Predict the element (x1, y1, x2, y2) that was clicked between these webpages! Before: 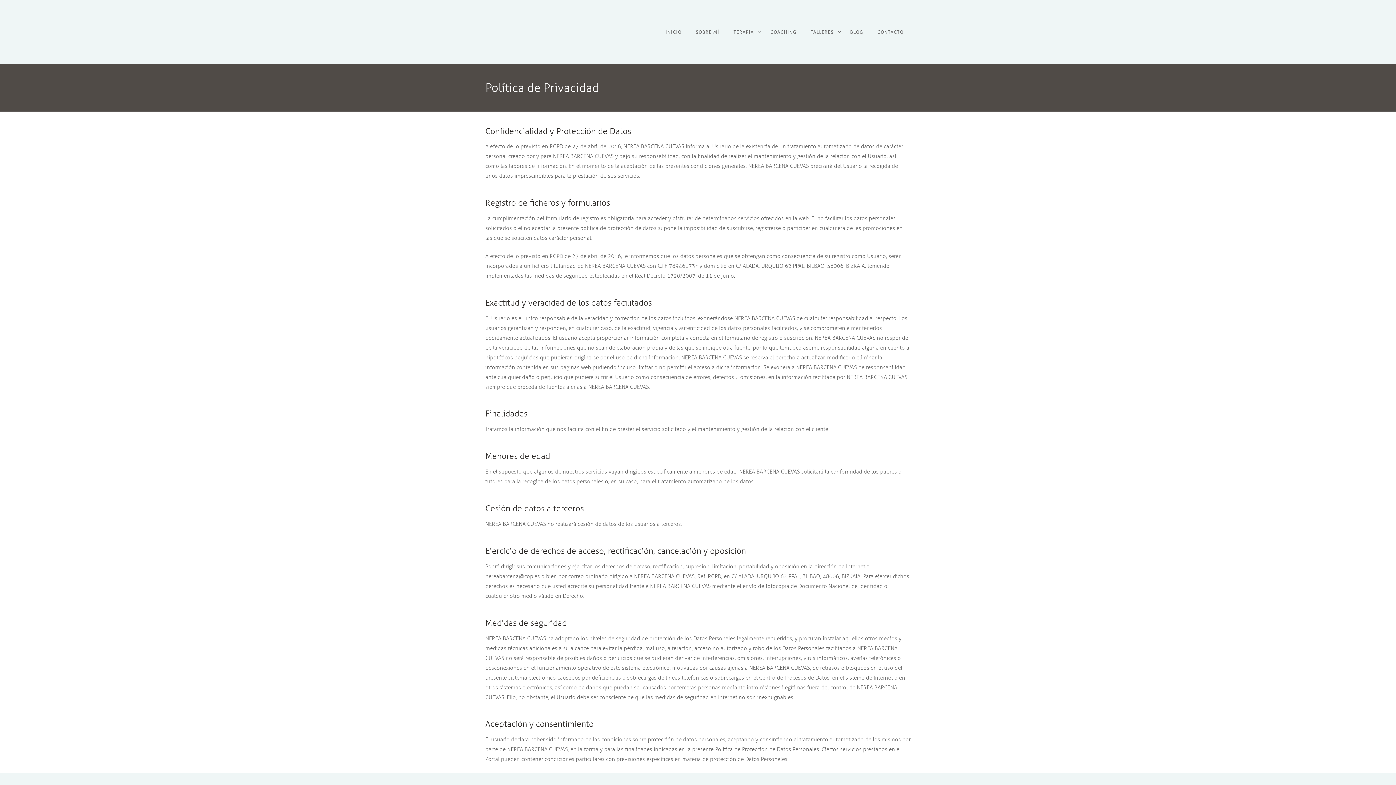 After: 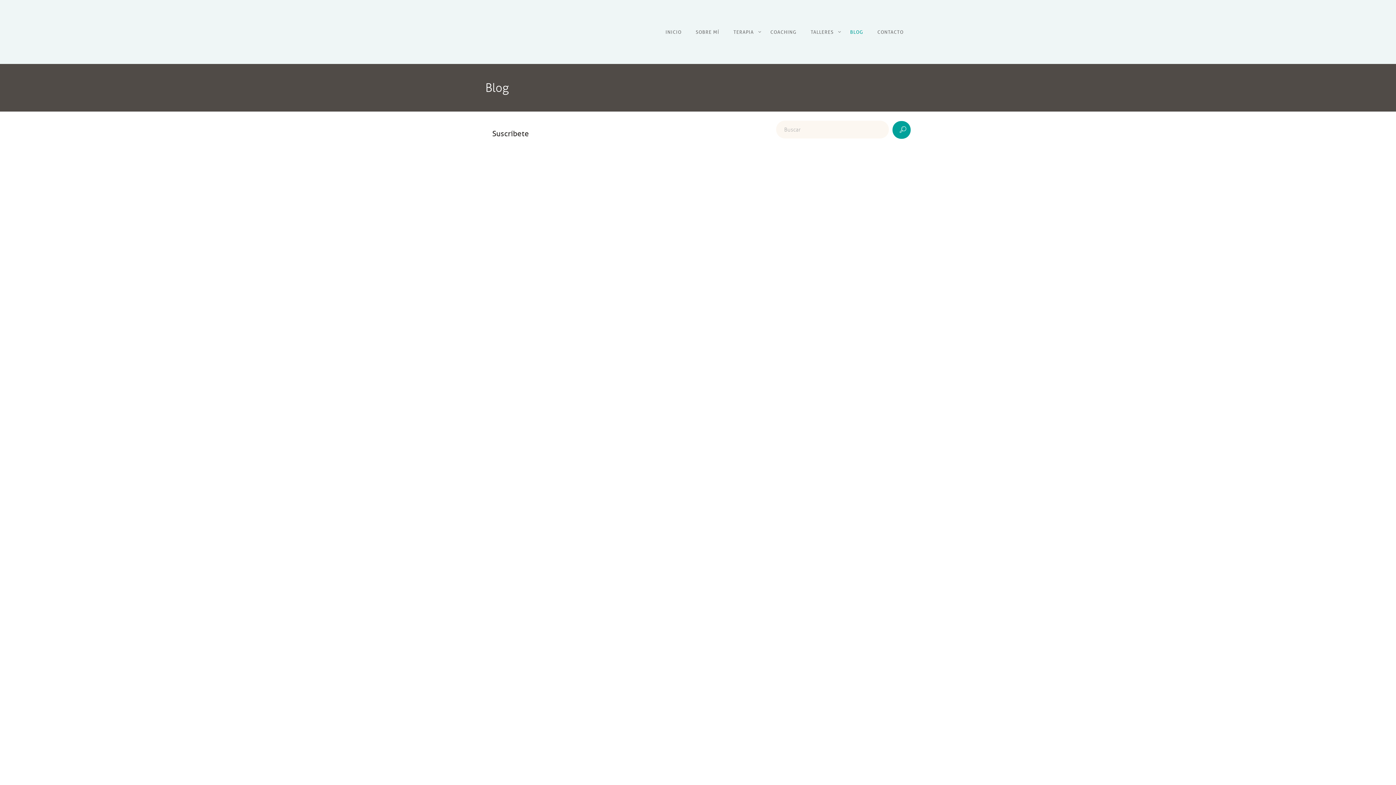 Action: label: BLOG bbox: (843, 20, 870, 43)